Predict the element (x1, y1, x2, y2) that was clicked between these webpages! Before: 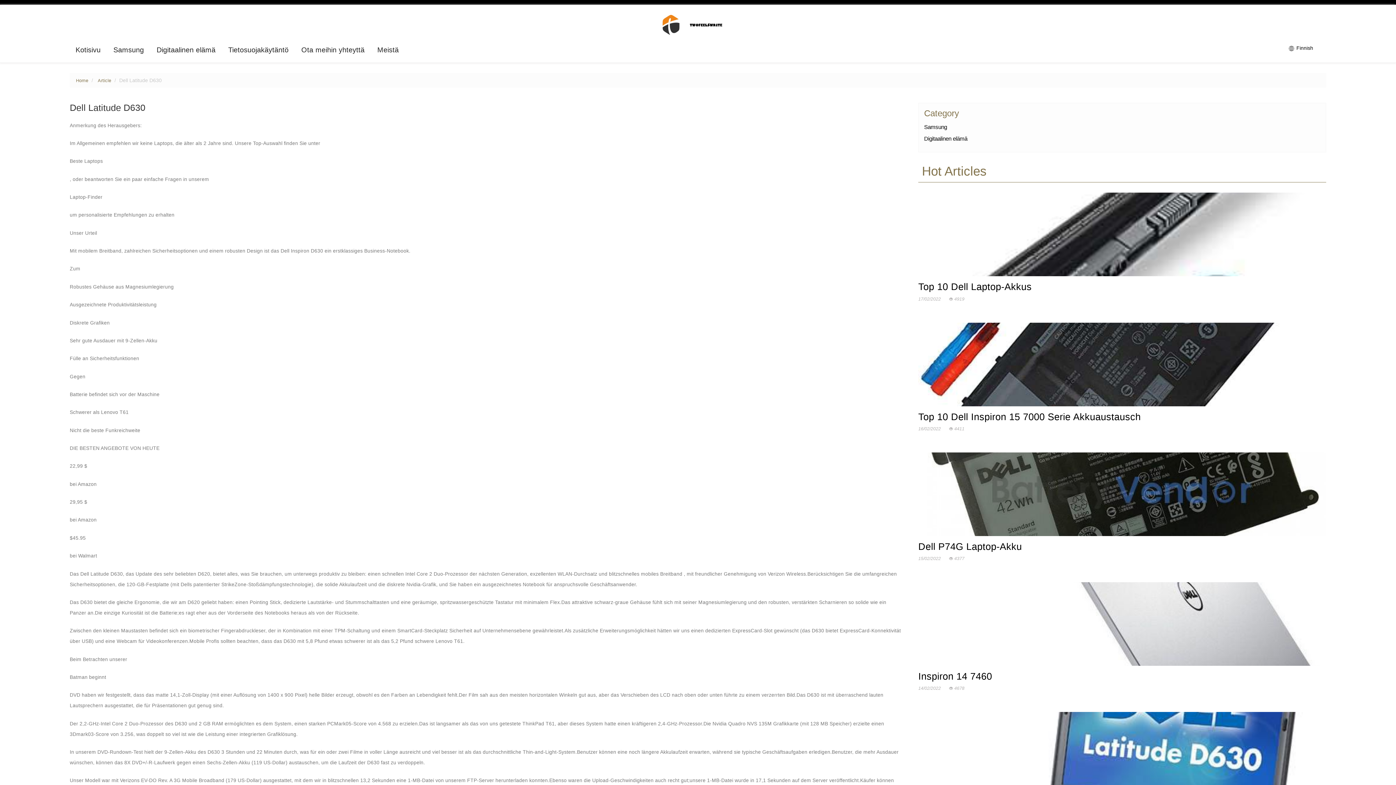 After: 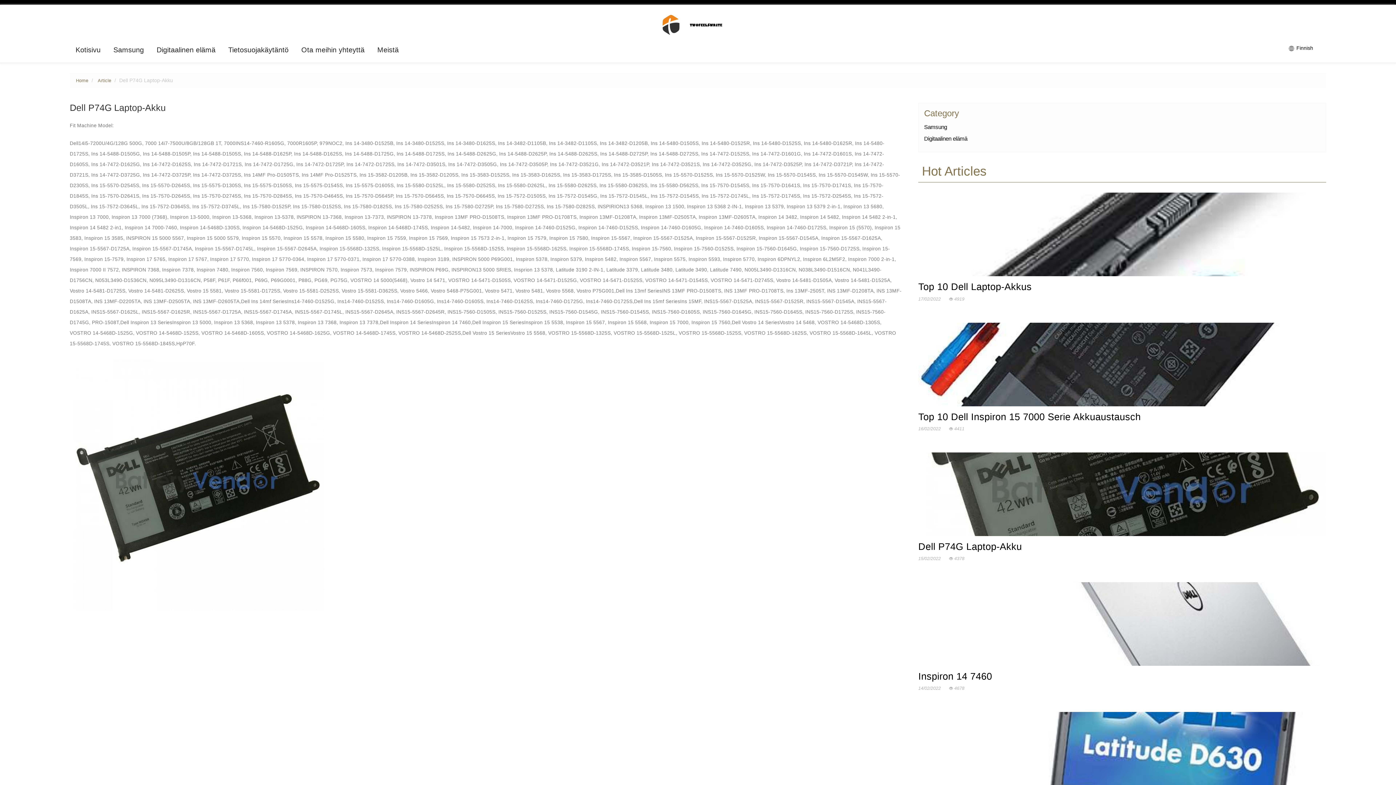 Action: label: Dell P74G Laptop-Akku bbox: (918, 541, 1022, 552)